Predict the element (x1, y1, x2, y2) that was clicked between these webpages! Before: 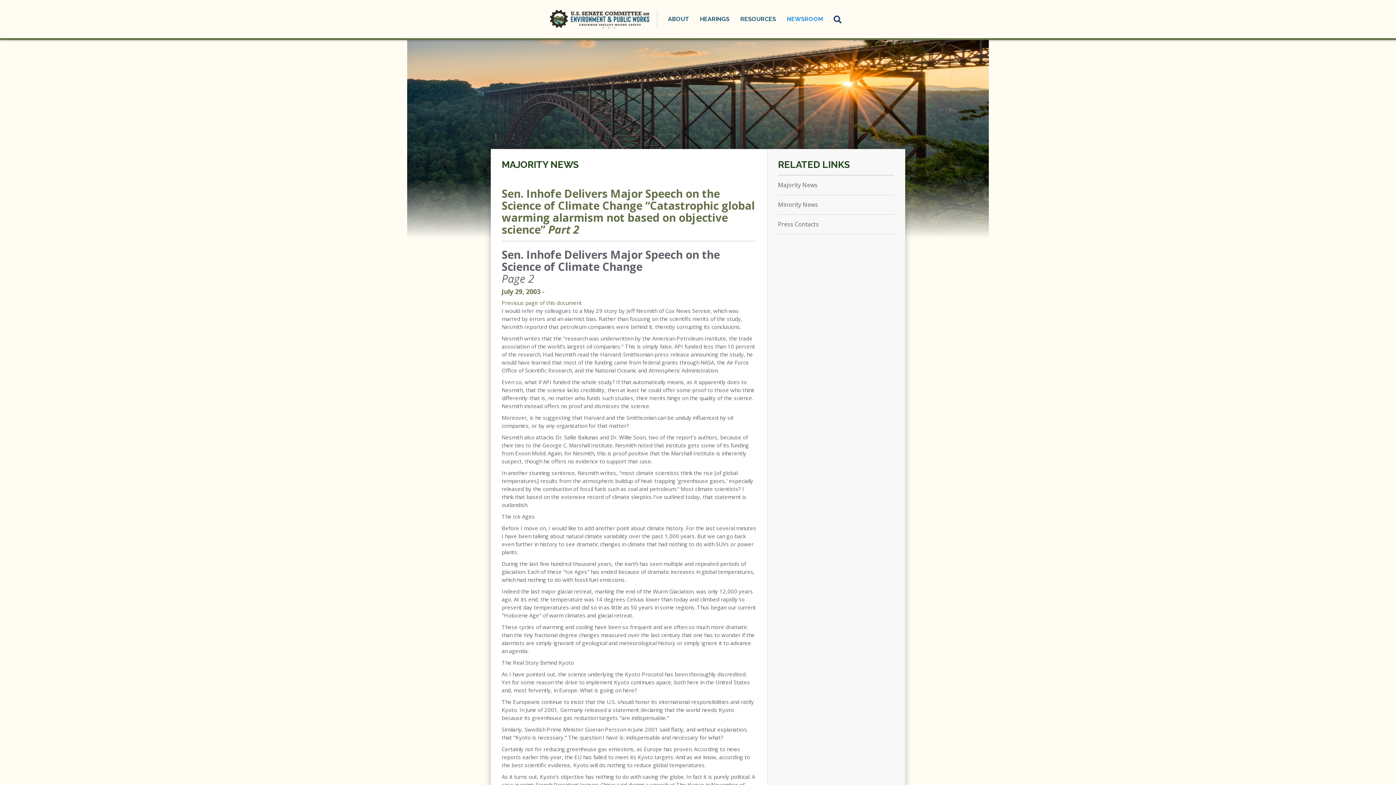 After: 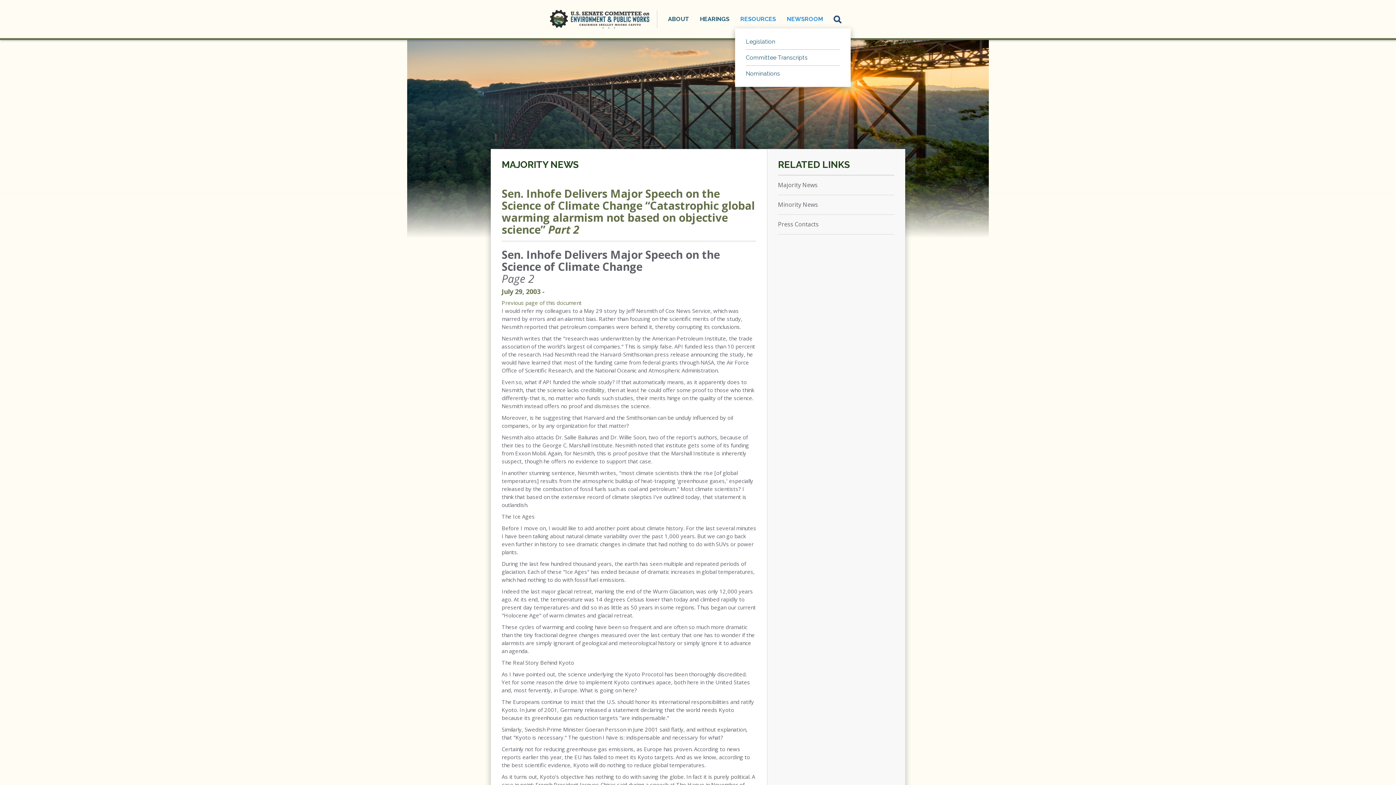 Action: bbox: (735, 10, 781, 28) label: RESOURCES